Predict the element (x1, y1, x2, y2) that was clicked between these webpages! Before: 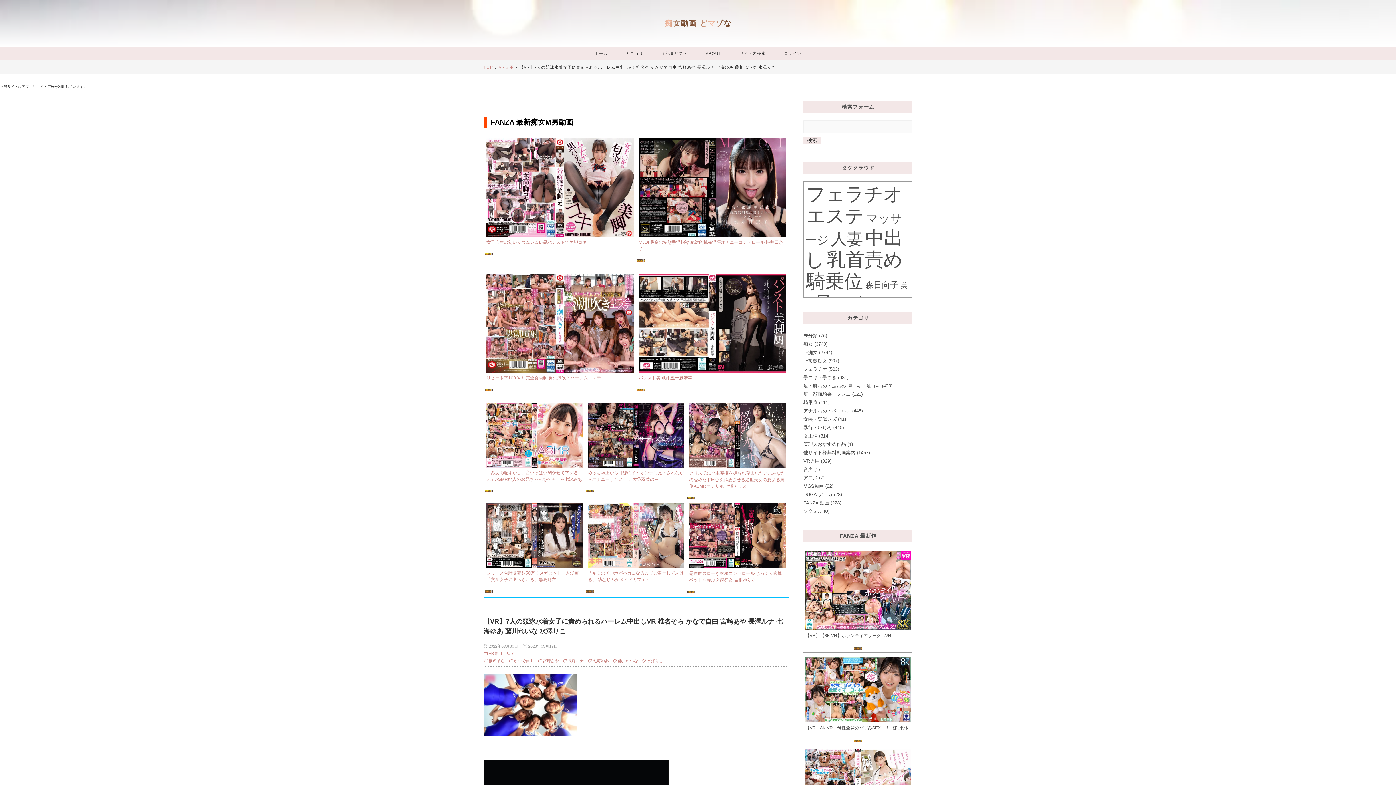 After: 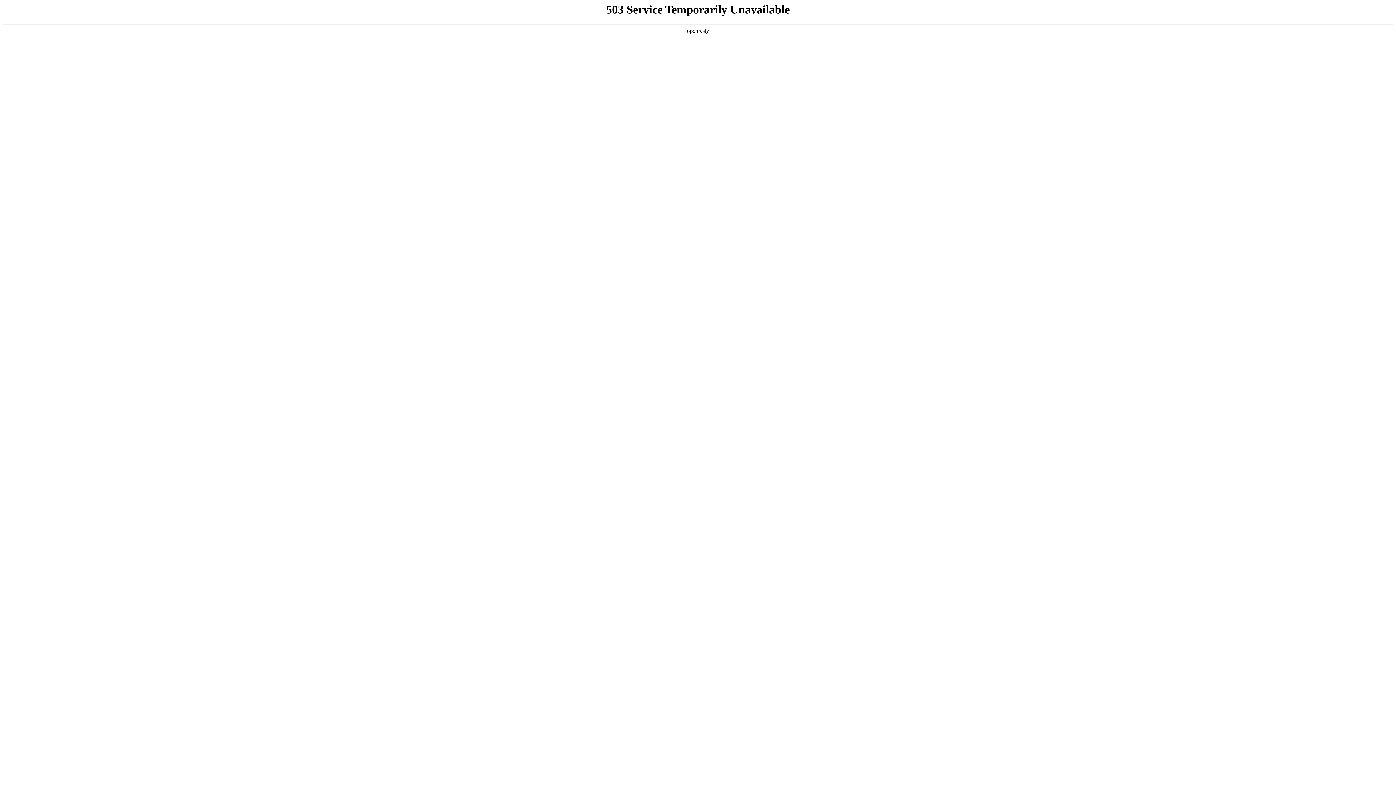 Action: label:  長澤ルナ bbox: (562, 657, 584, 664)